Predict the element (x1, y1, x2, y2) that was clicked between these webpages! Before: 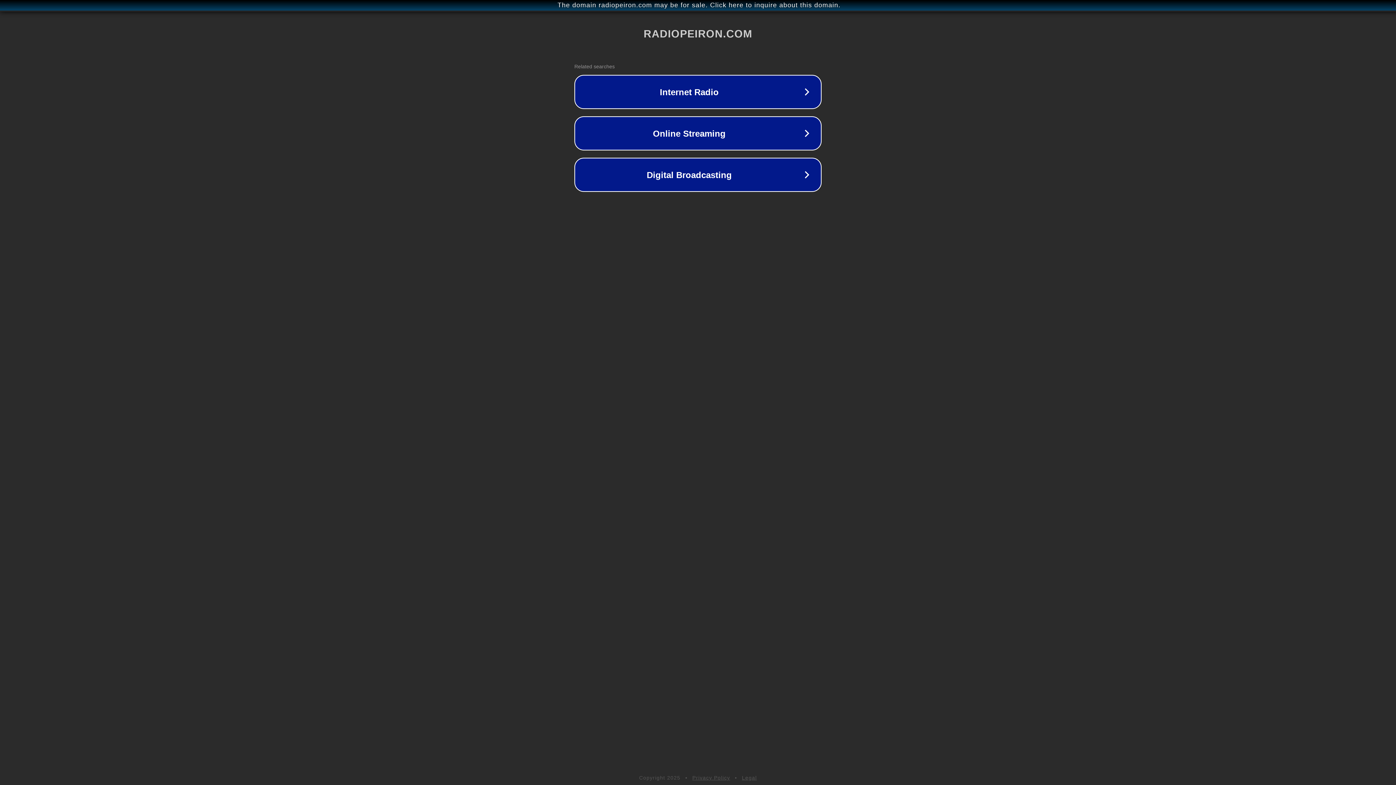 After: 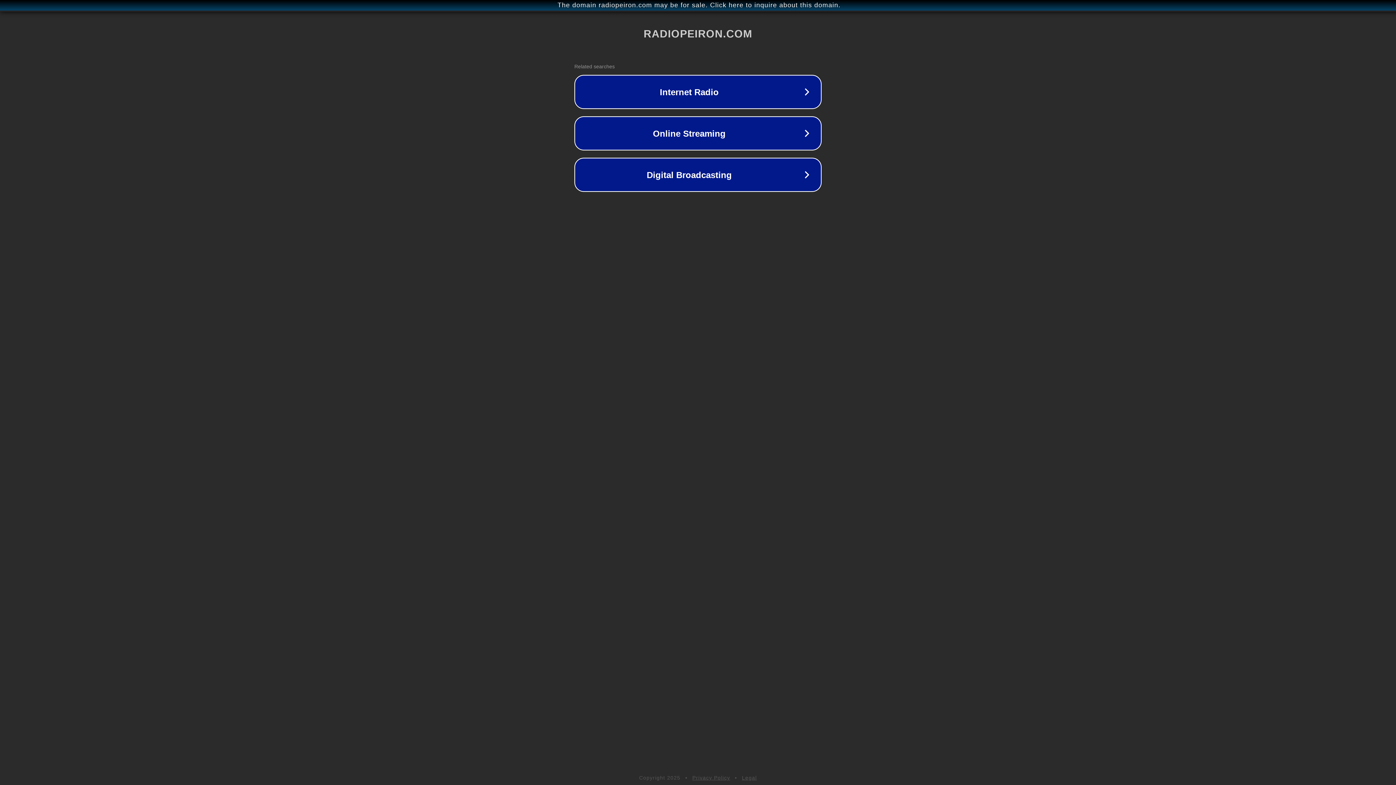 Action: label: Privacy Policy bbox: (692, 775, 730, 781)